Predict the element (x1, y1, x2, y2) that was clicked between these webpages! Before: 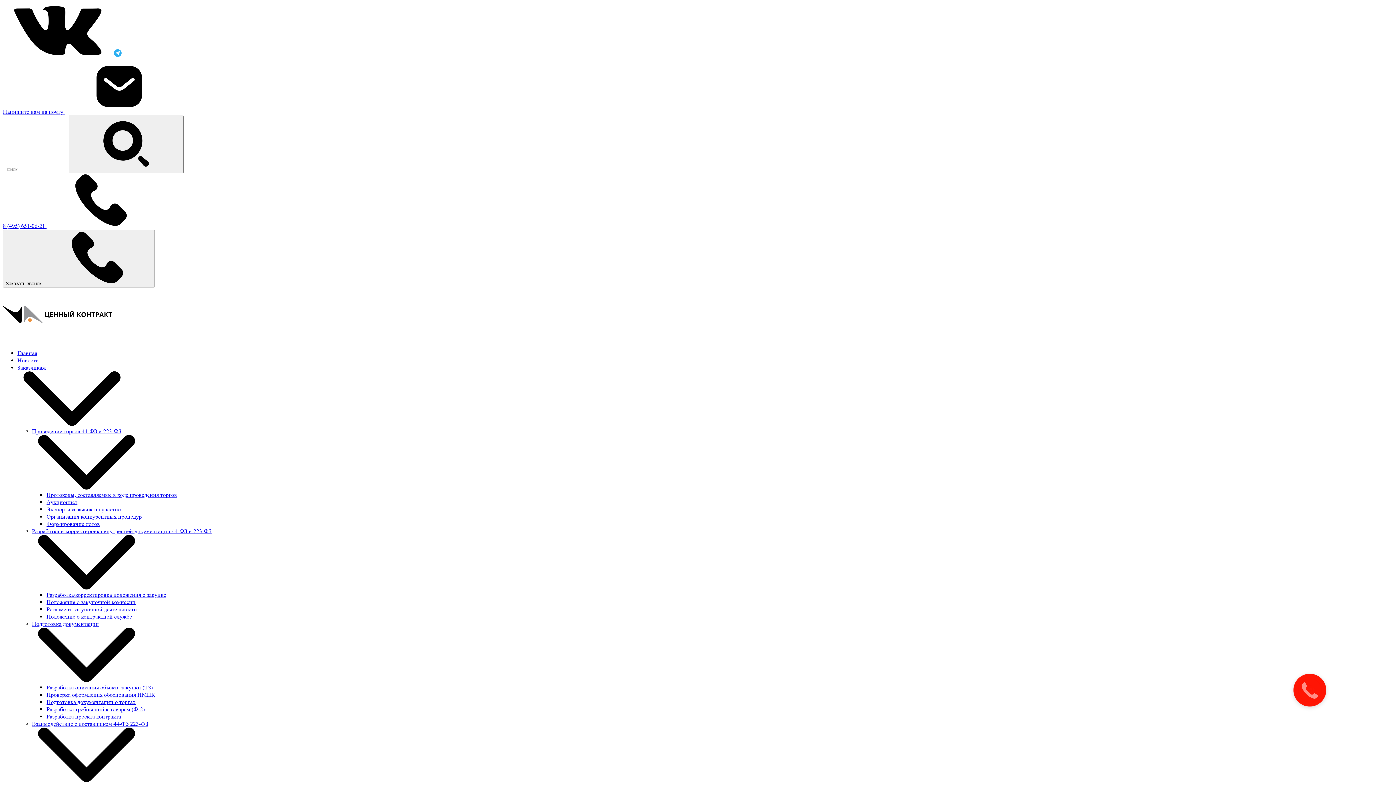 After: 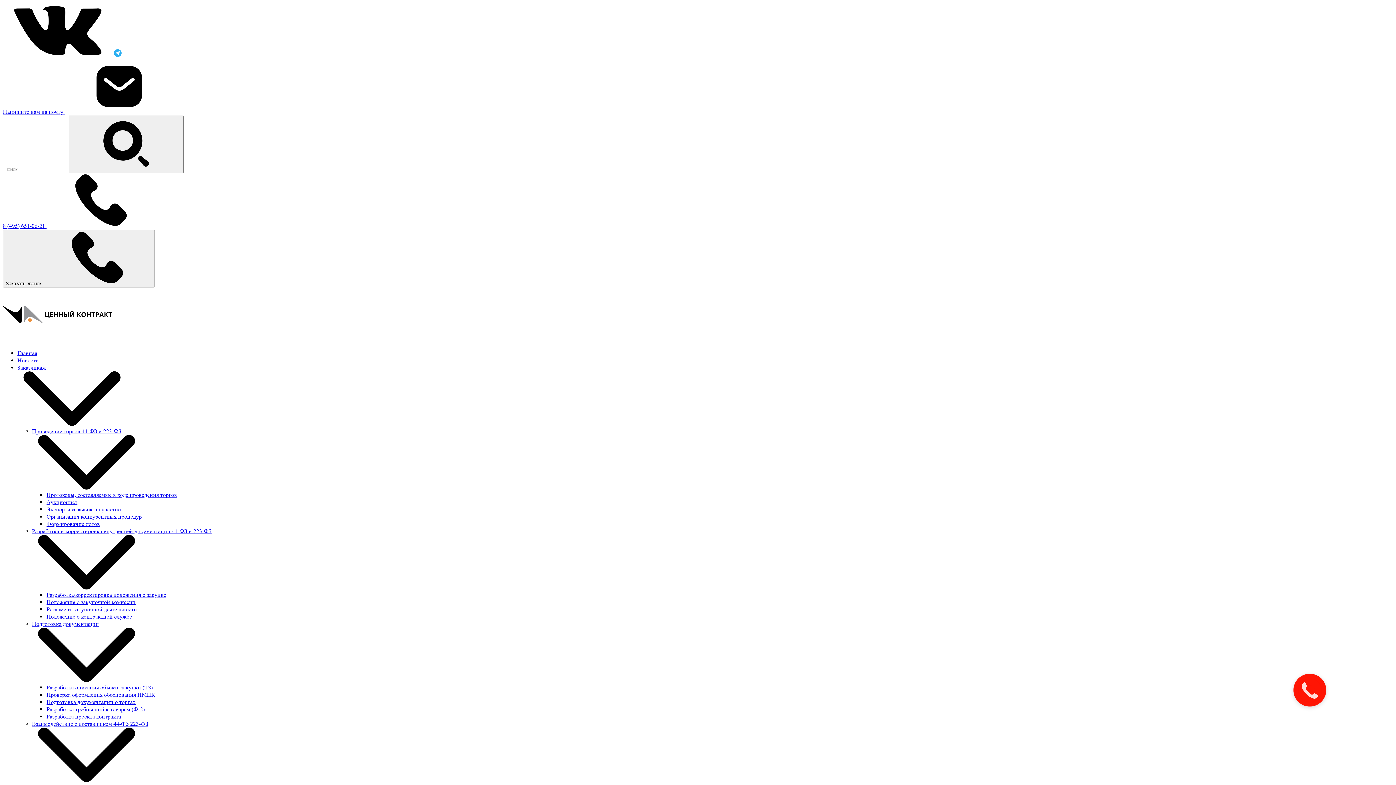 Action: bbox: (17, 349, 37, 356) label: Главная